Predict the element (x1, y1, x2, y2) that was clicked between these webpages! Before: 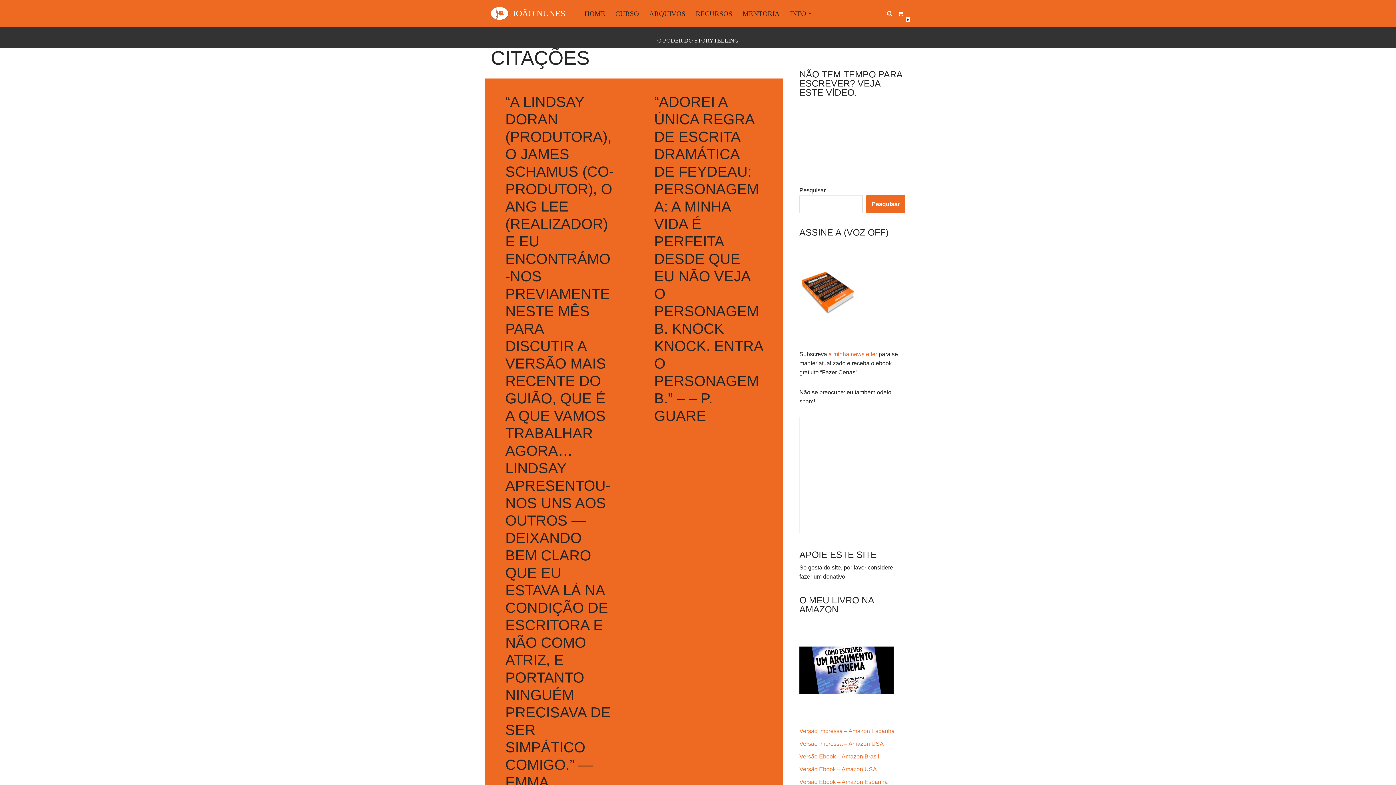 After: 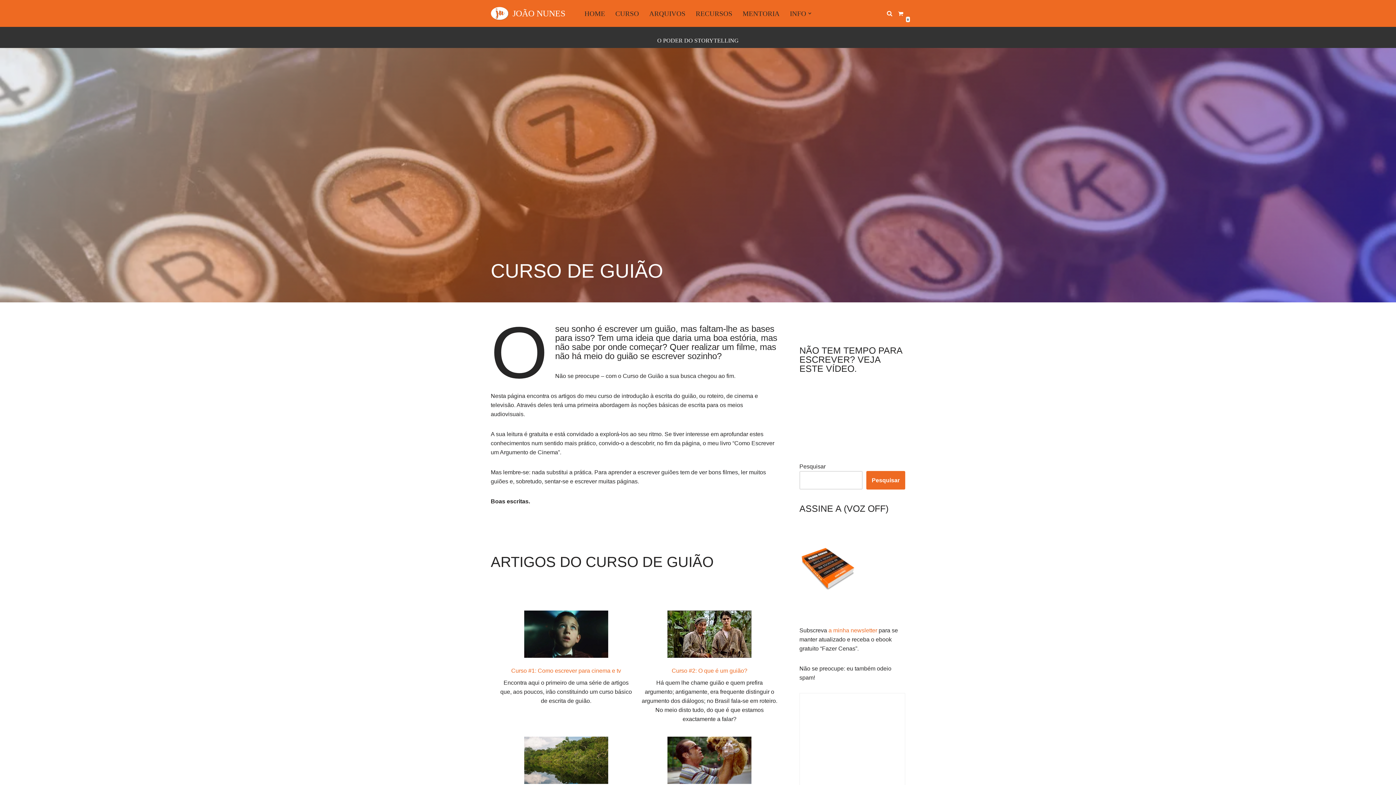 Action: bbox: (615, 7, 639, 19) label: CURSO